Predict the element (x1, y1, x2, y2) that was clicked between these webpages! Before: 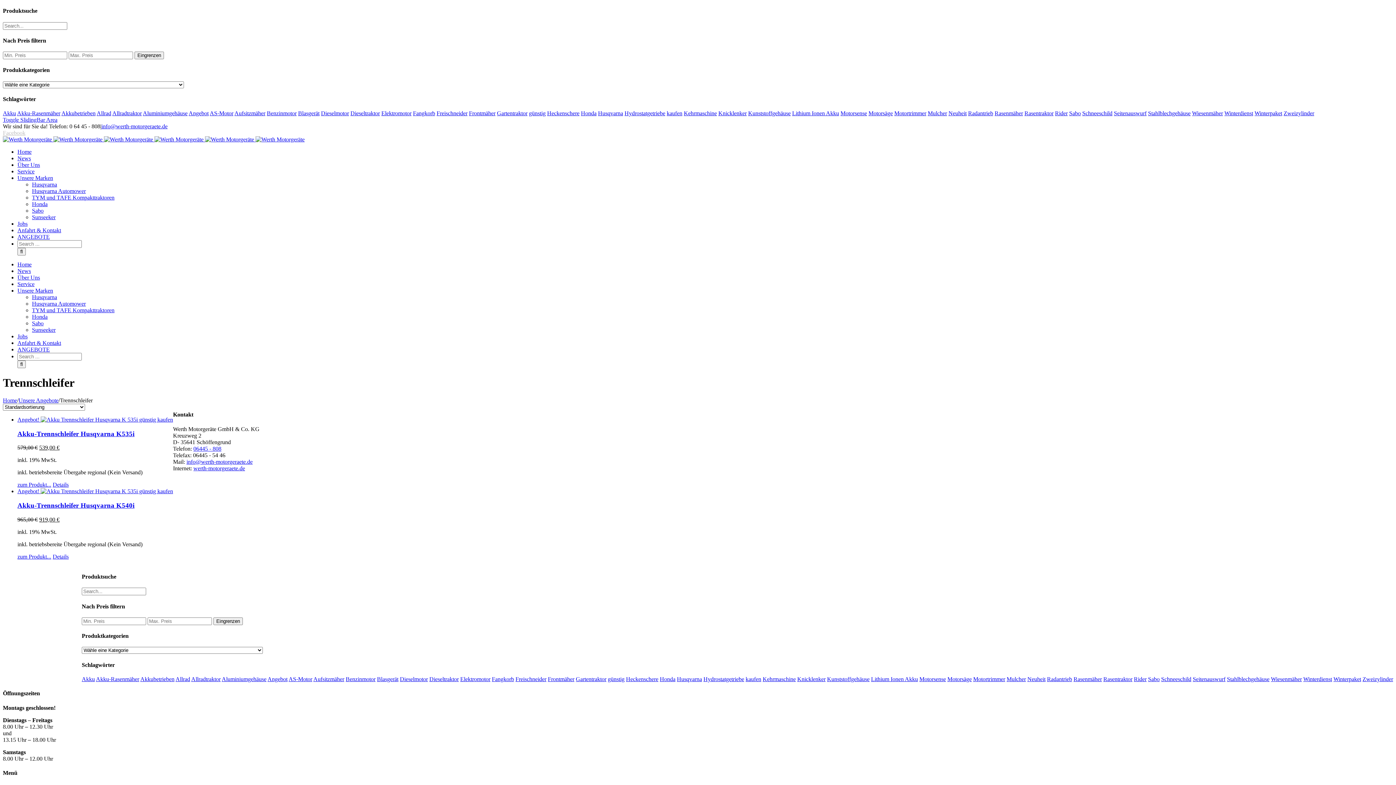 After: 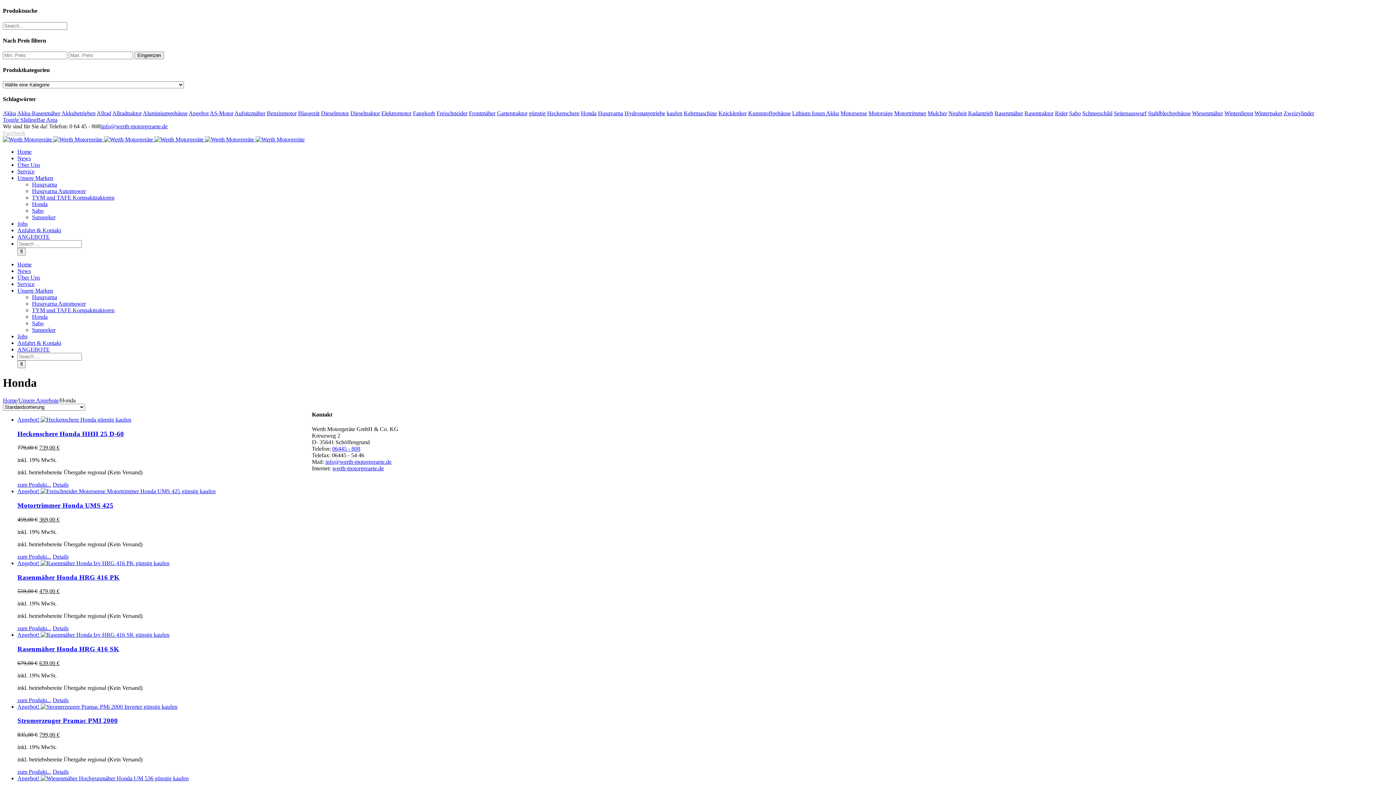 Action: label: Honda (69 products) bbox: (660, 676, 675, 682)